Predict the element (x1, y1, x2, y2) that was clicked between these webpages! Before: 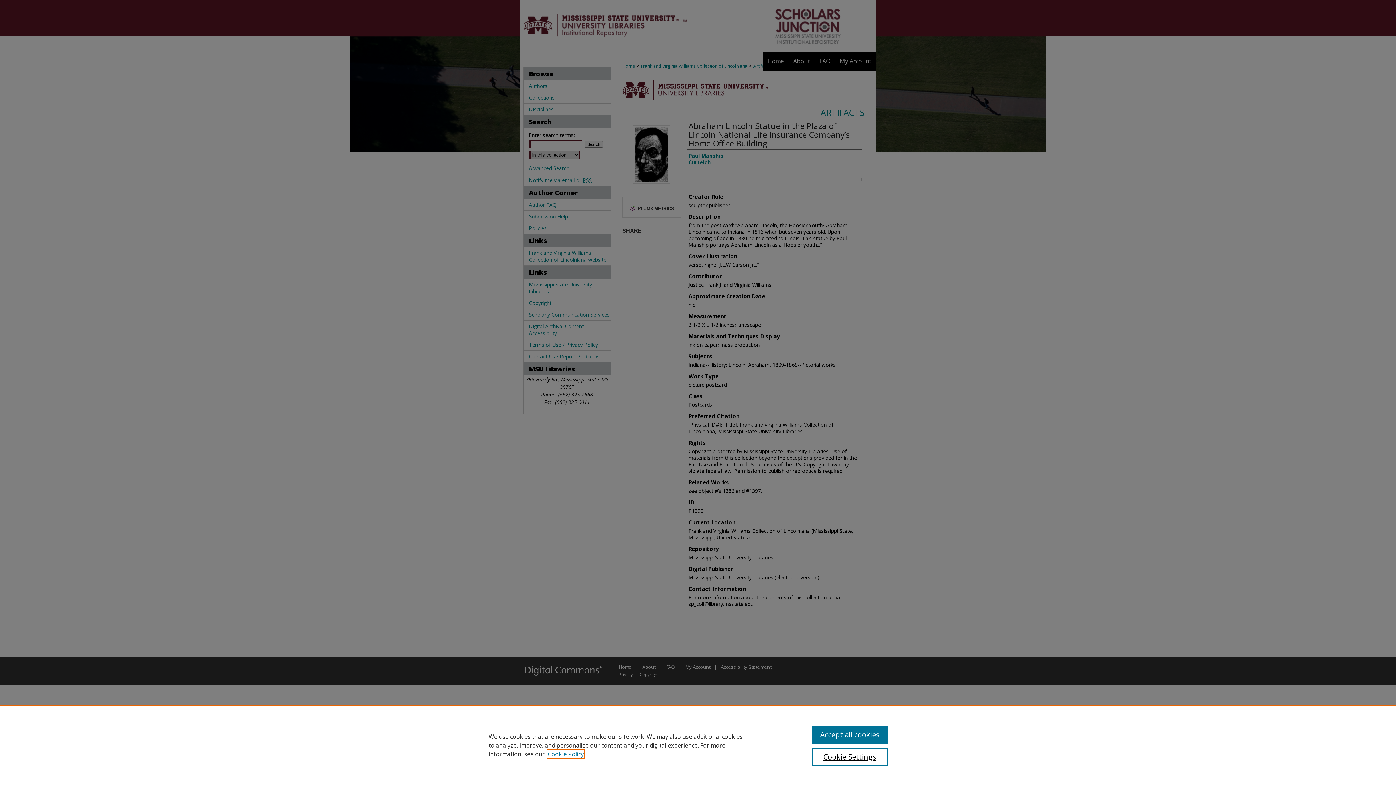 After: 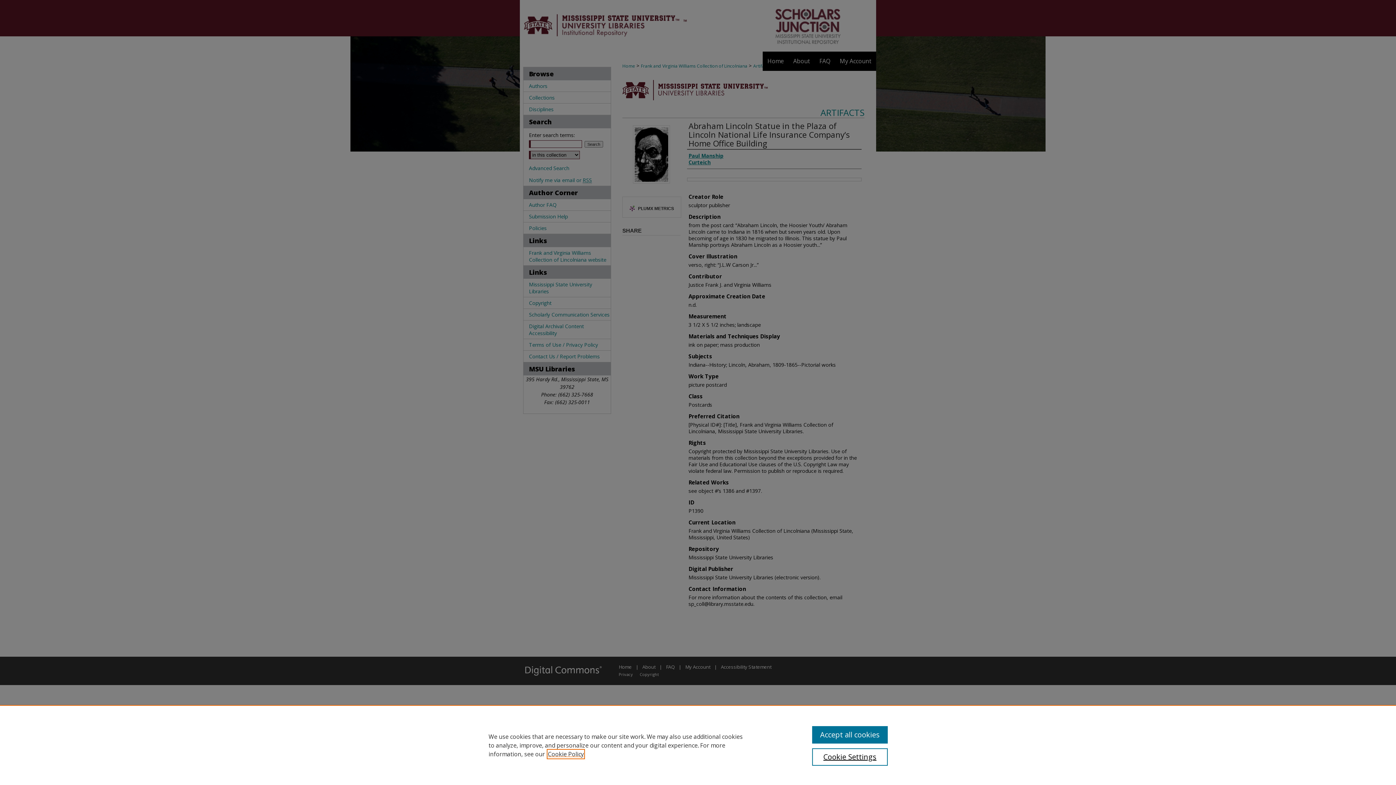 Action: bbox: (548, 750, 584, 758) label: , opens in a new tab